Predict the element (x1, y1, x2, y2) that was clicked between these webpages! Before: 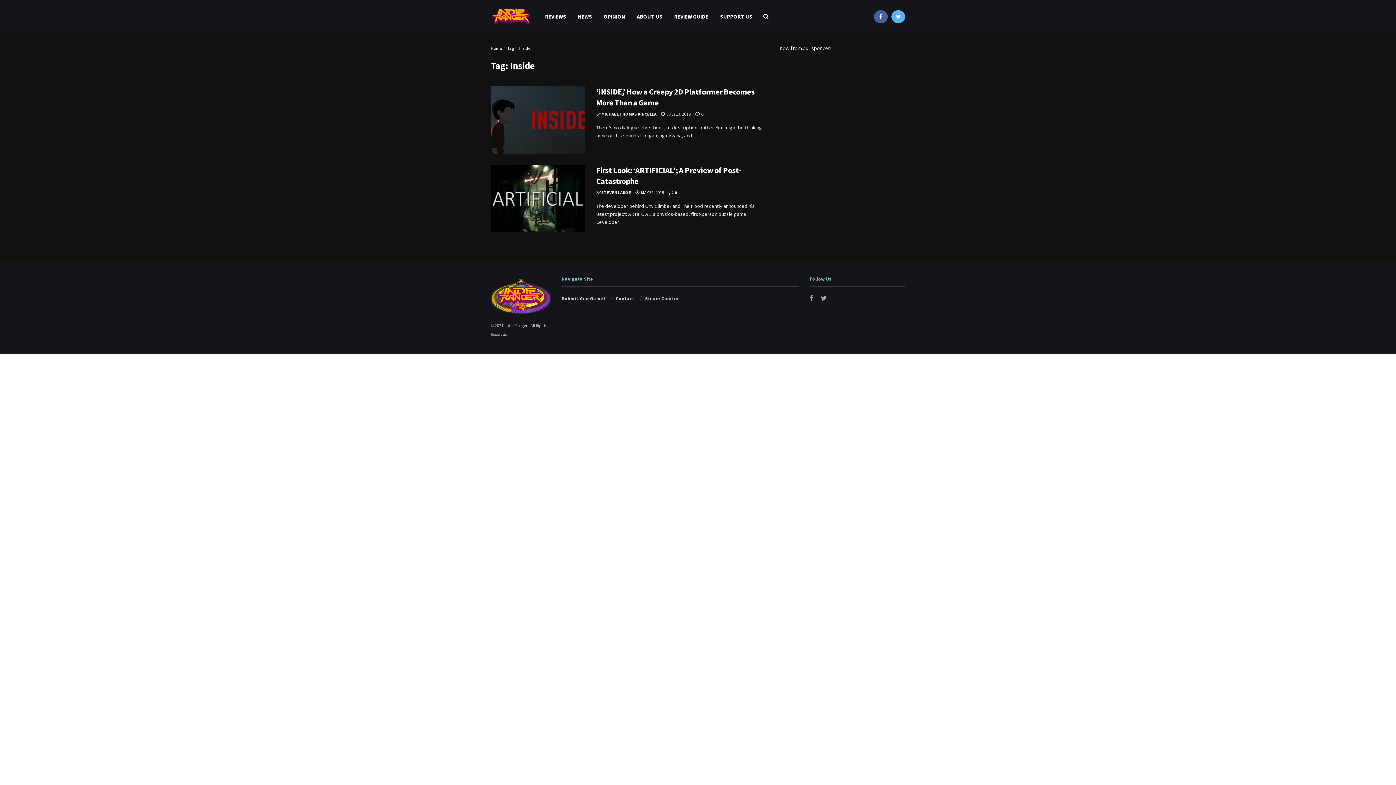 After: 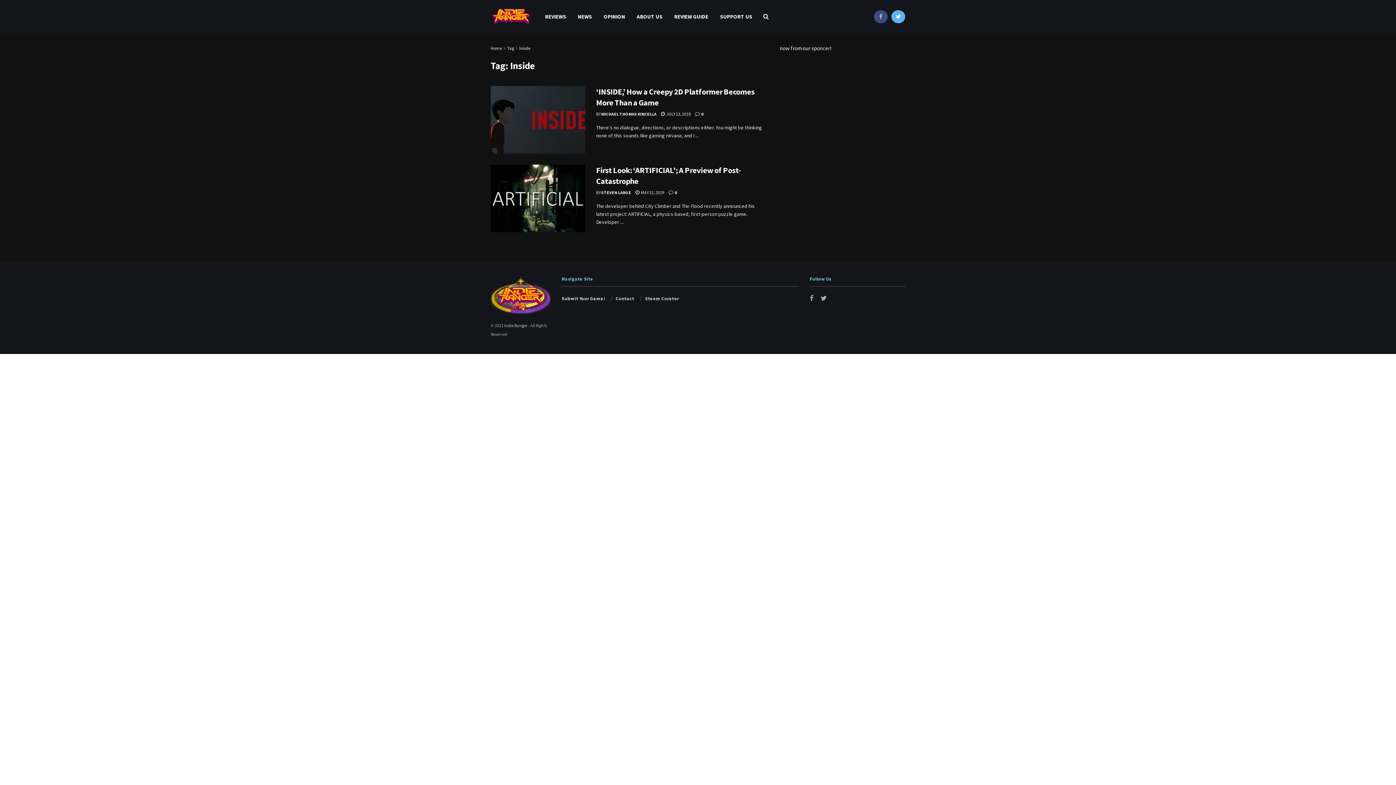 Action: bbox: (874, 0, 888, 33)